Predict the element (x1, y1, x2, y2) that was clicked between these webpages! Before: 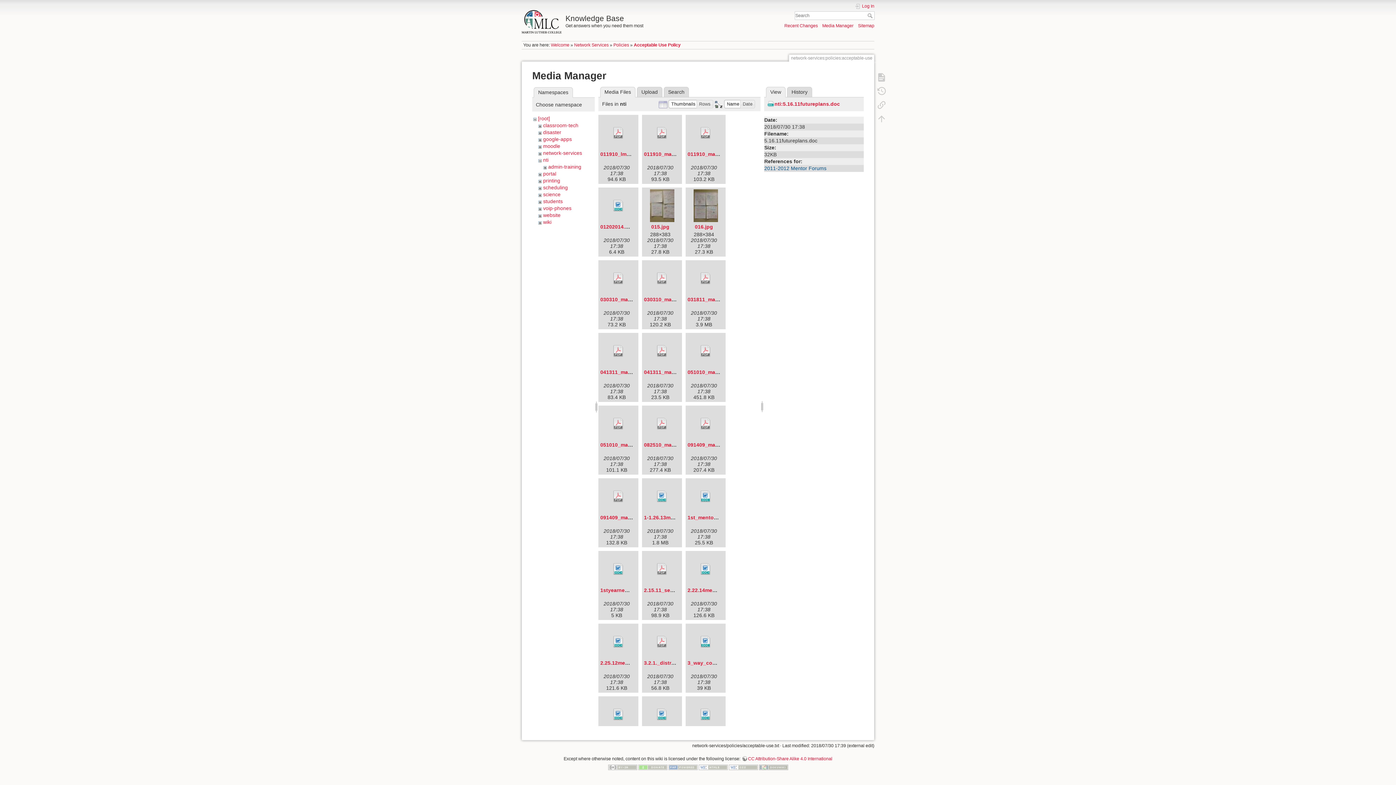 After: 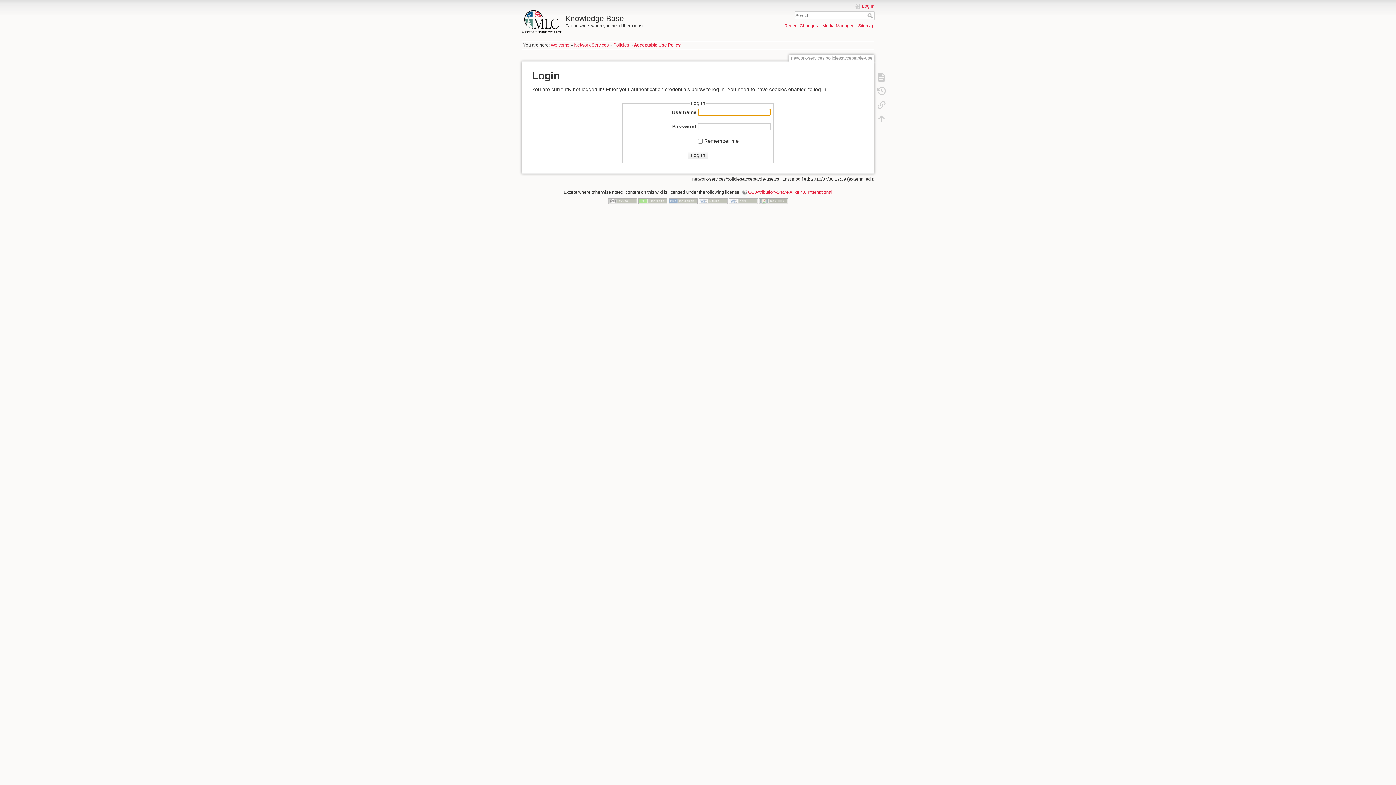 Action: label: Log In bbox: (855, 3, 874, 9)